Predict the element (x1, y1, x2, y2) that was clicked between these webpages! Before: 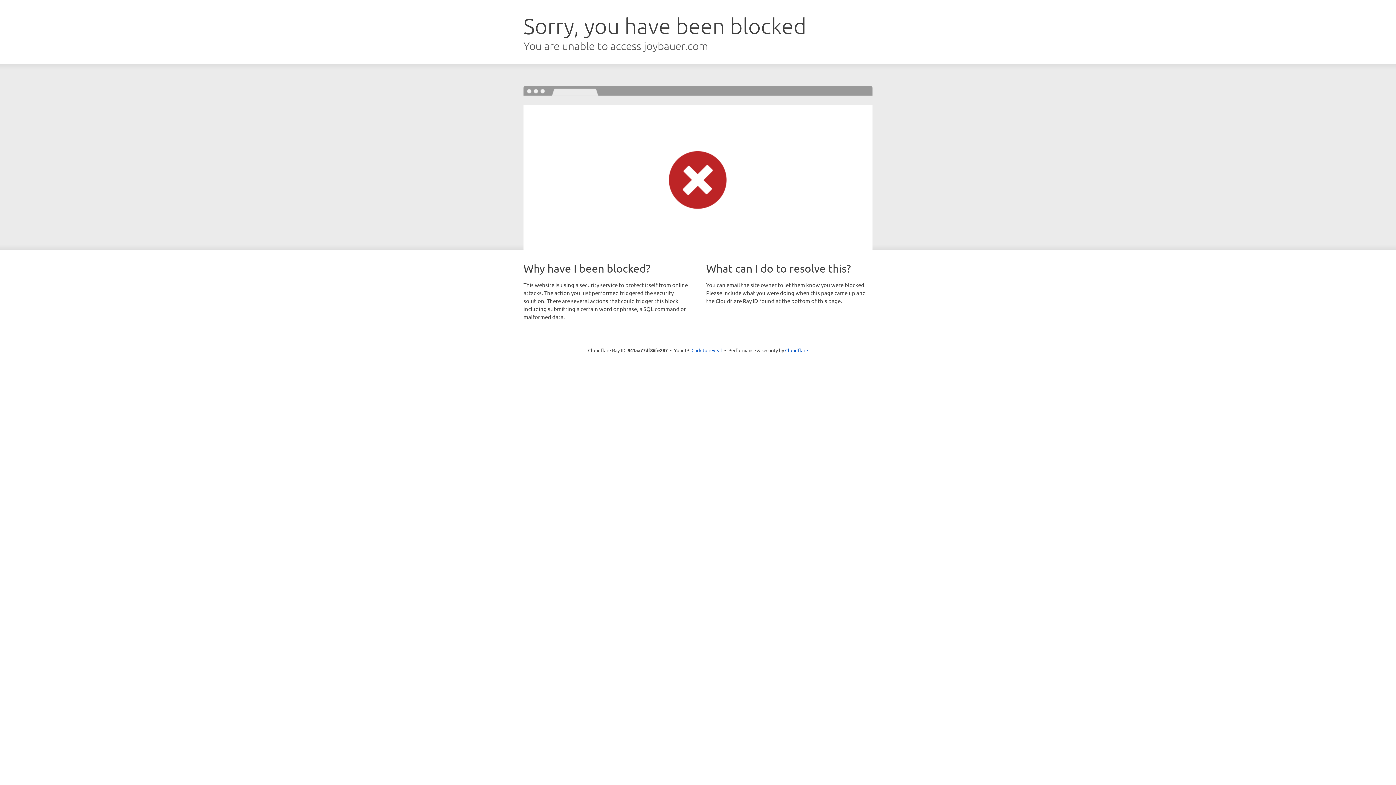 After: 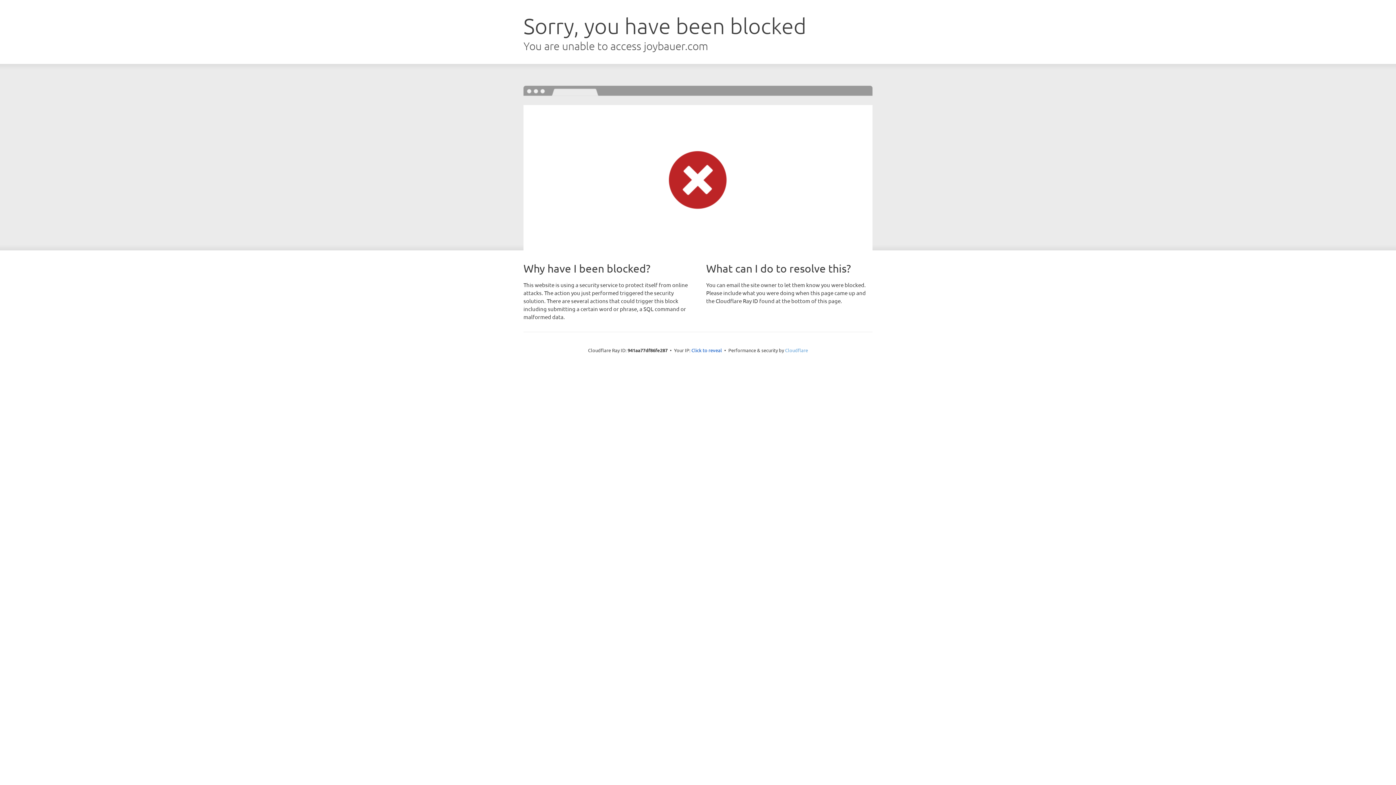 Action: bbox: (785, 347, 808, 353) label: Cloudflare